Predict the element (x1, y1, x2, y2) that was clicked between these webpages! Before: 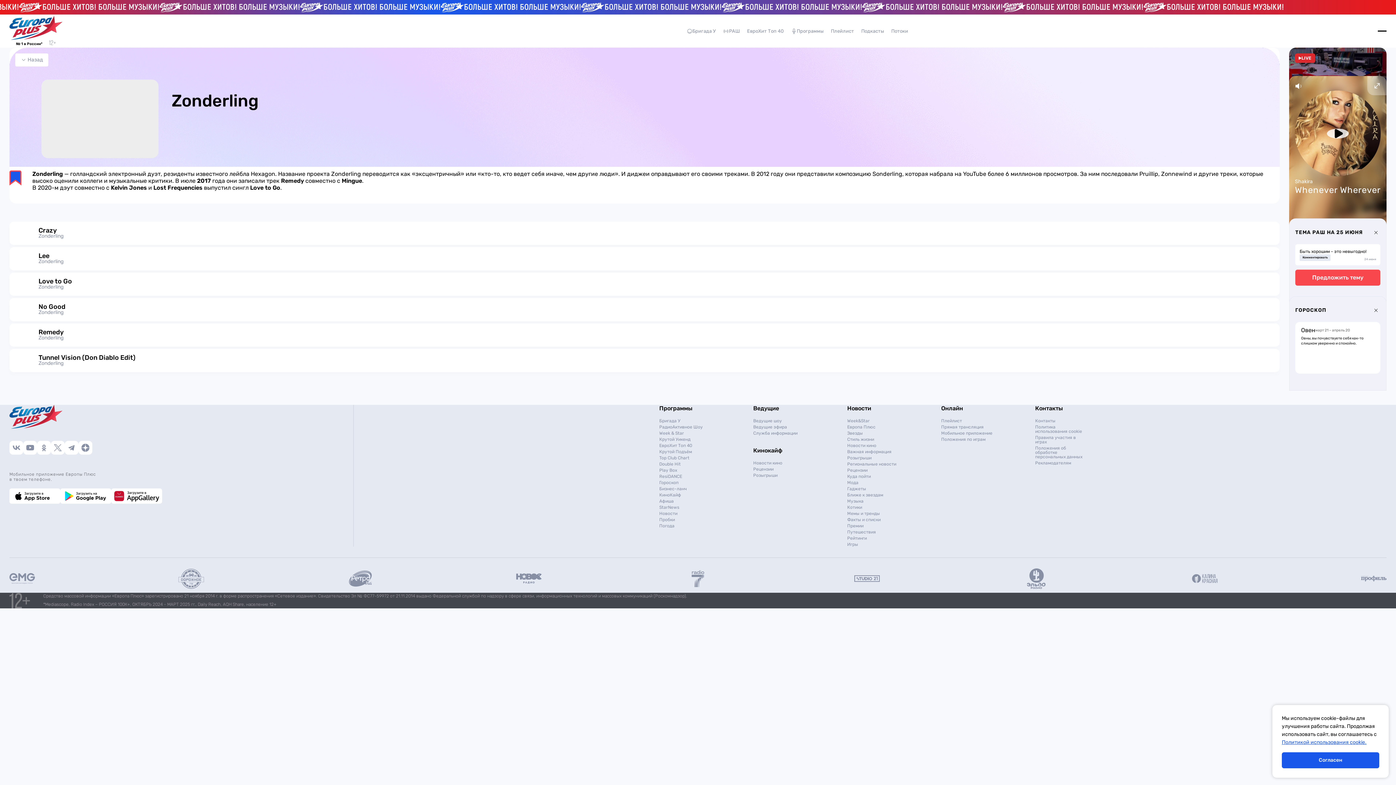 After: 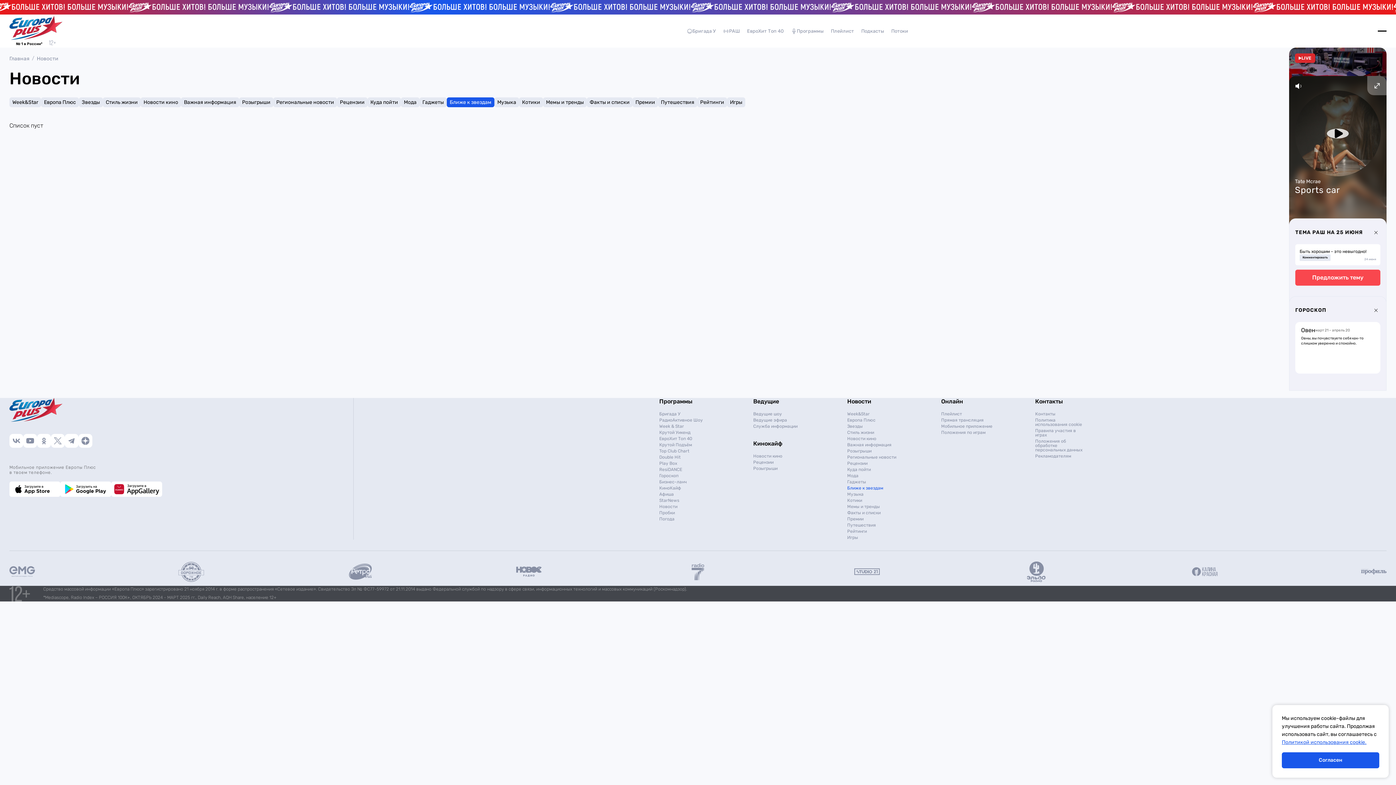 Action: bbox: (847, 493, 883, 497) label: Ближе к звездам